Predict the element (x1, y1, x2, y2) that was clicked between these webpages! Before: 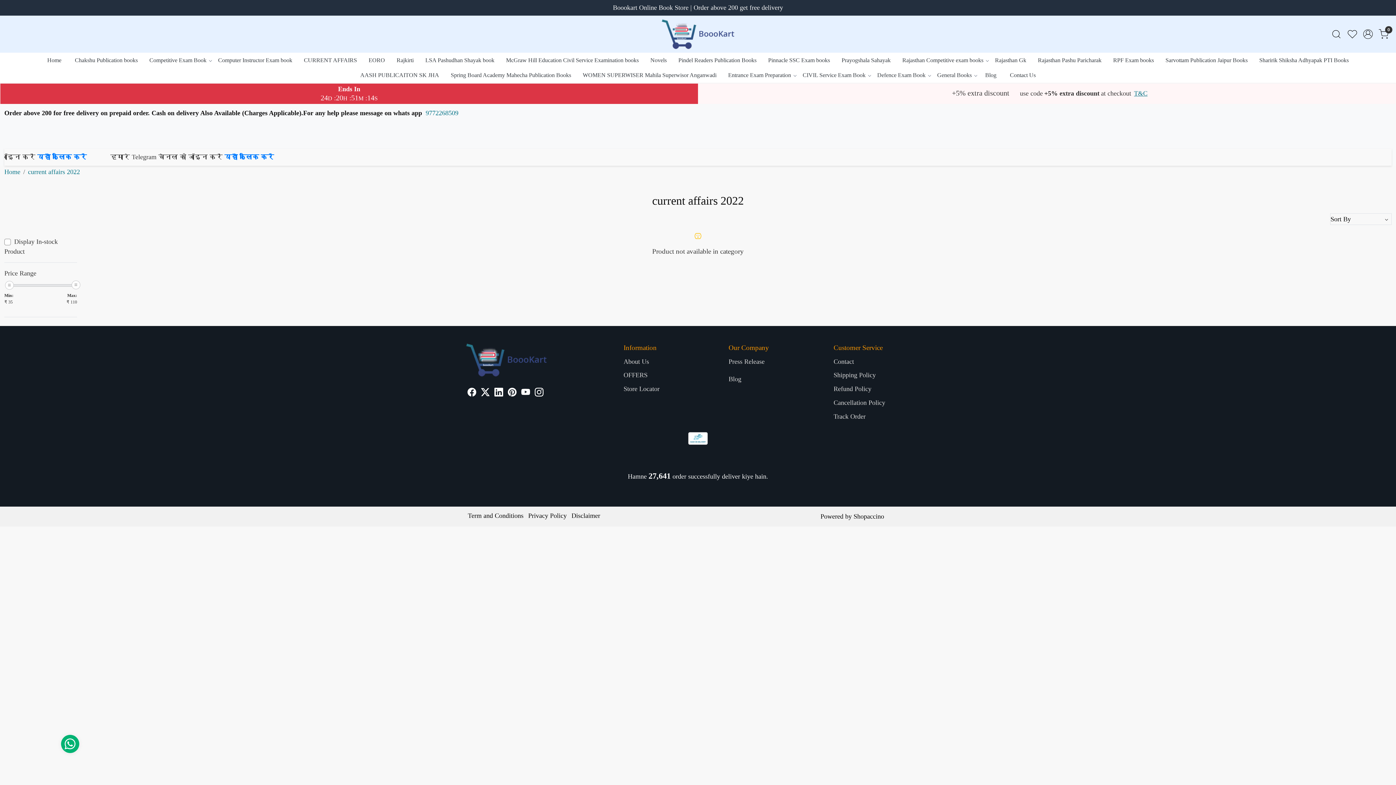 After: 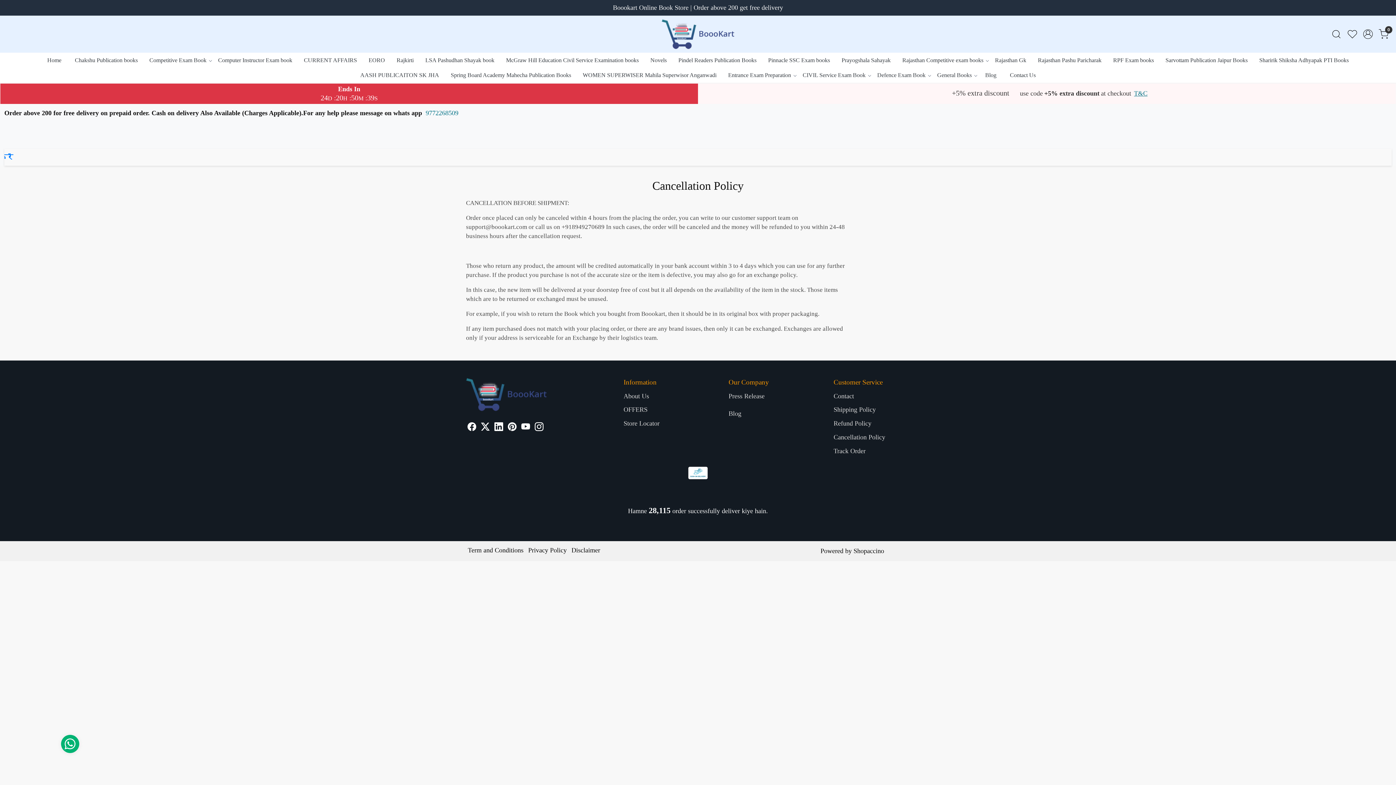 Action: bbox: (833, 396, 930, 409) label: Cancellation Policy